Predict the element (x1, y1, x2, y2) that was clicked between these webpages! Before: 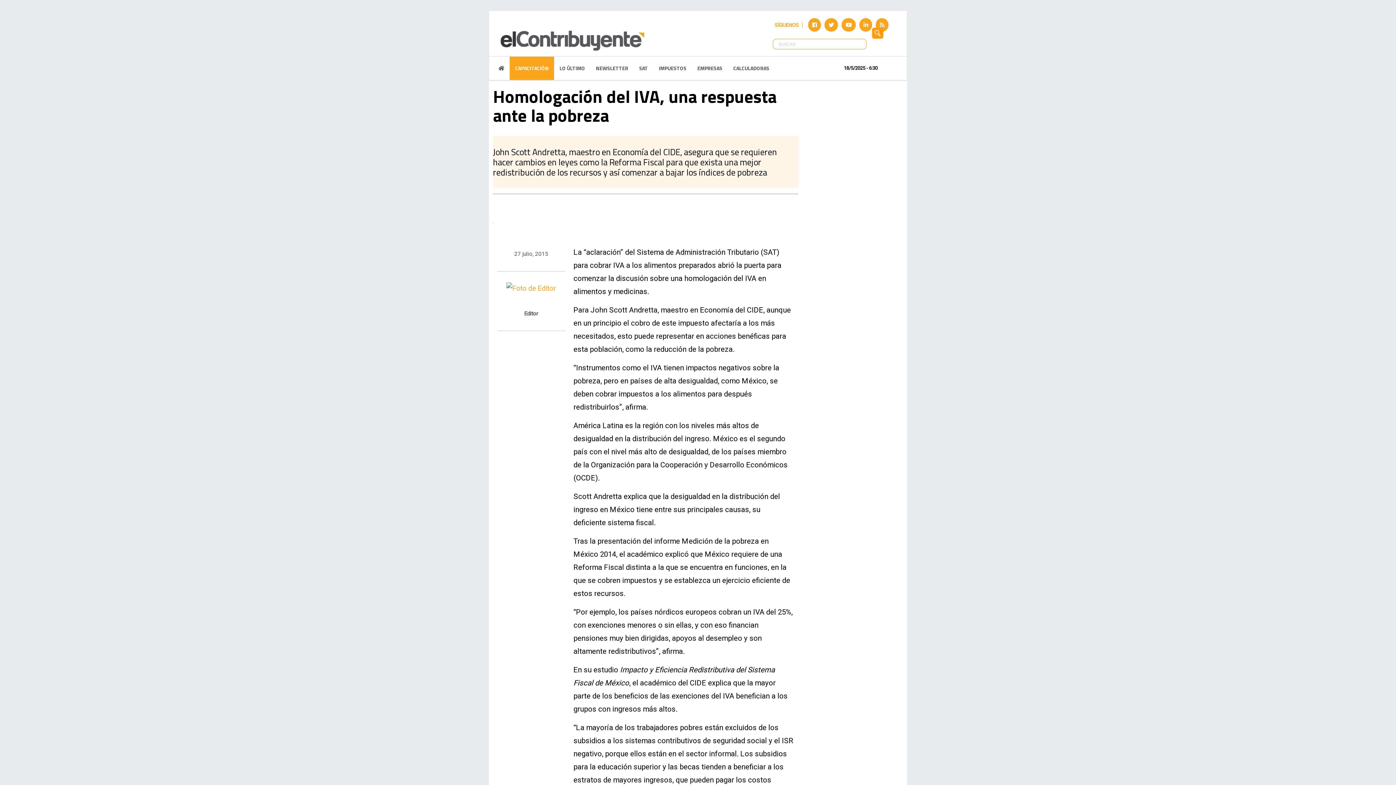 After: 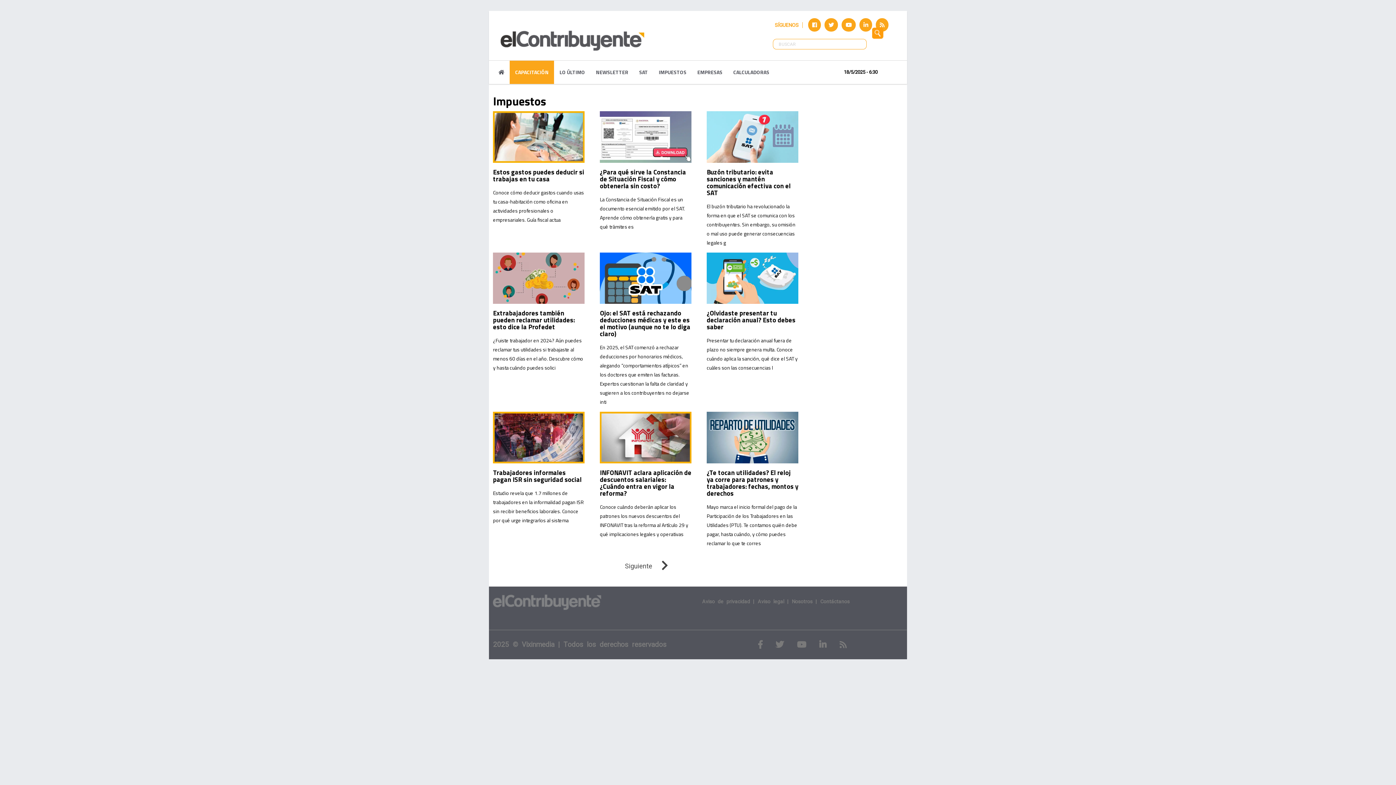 Action: label: IMPUESTOS bbox: (653, 56, 692, 79)